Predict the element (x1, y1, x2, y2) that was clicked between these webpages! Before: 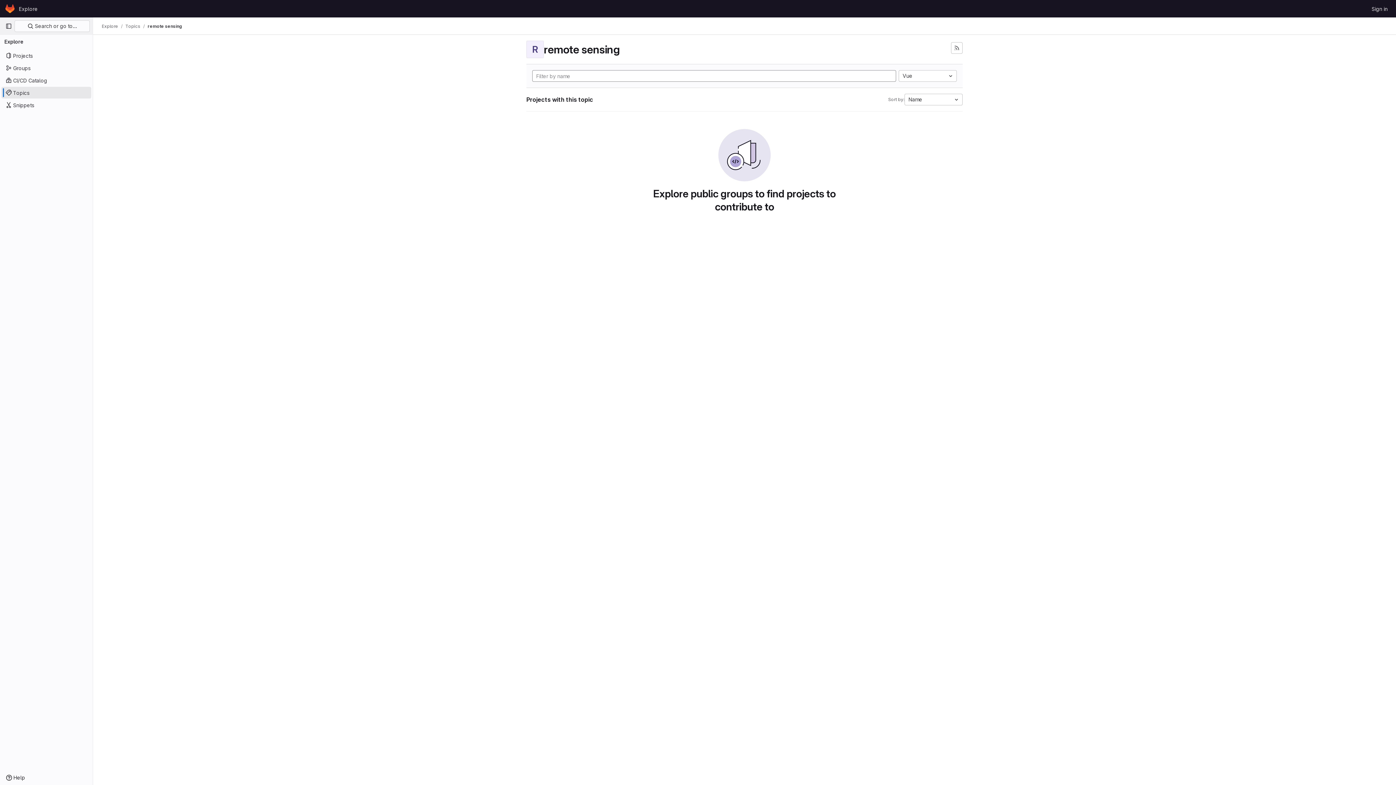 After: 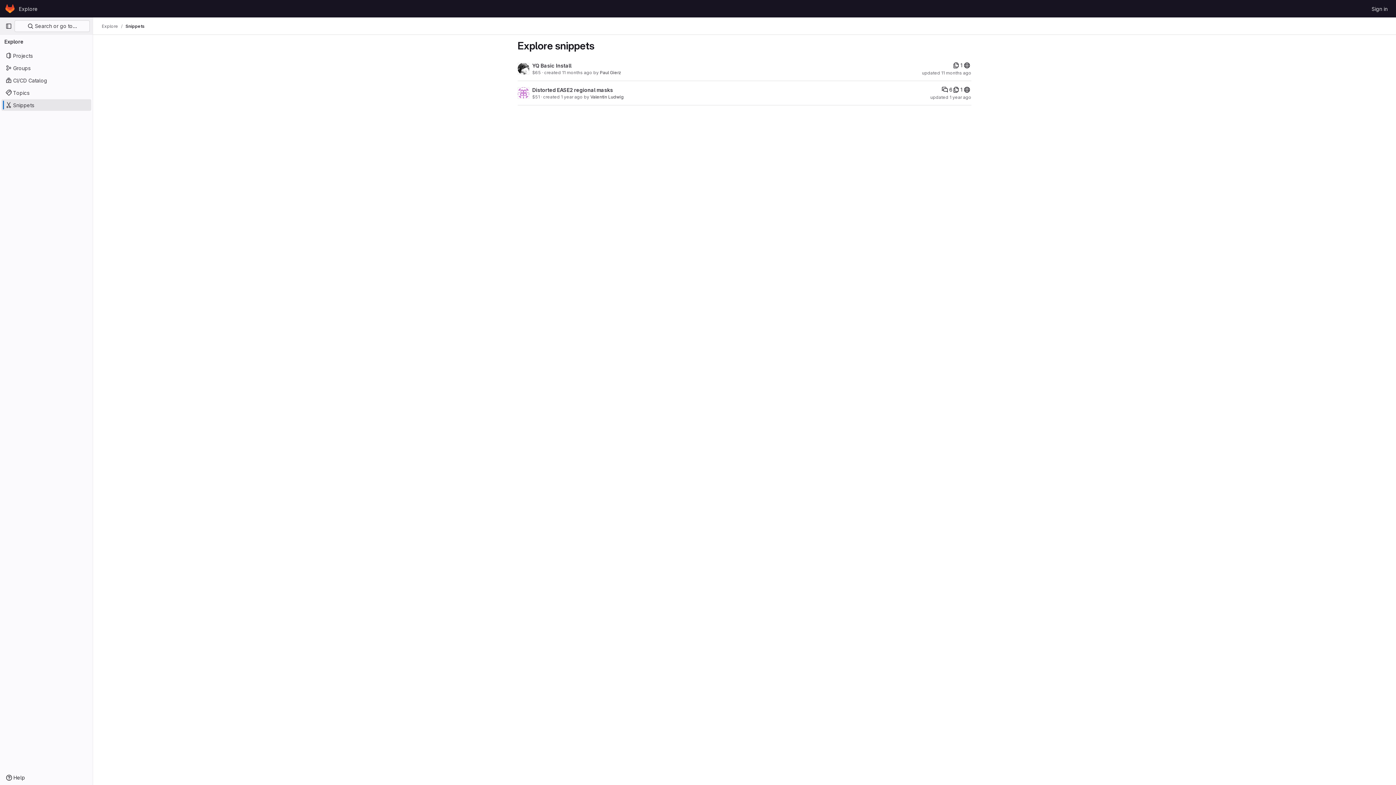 Action: bbox: (1, 99, 91, 110) label: Snippets